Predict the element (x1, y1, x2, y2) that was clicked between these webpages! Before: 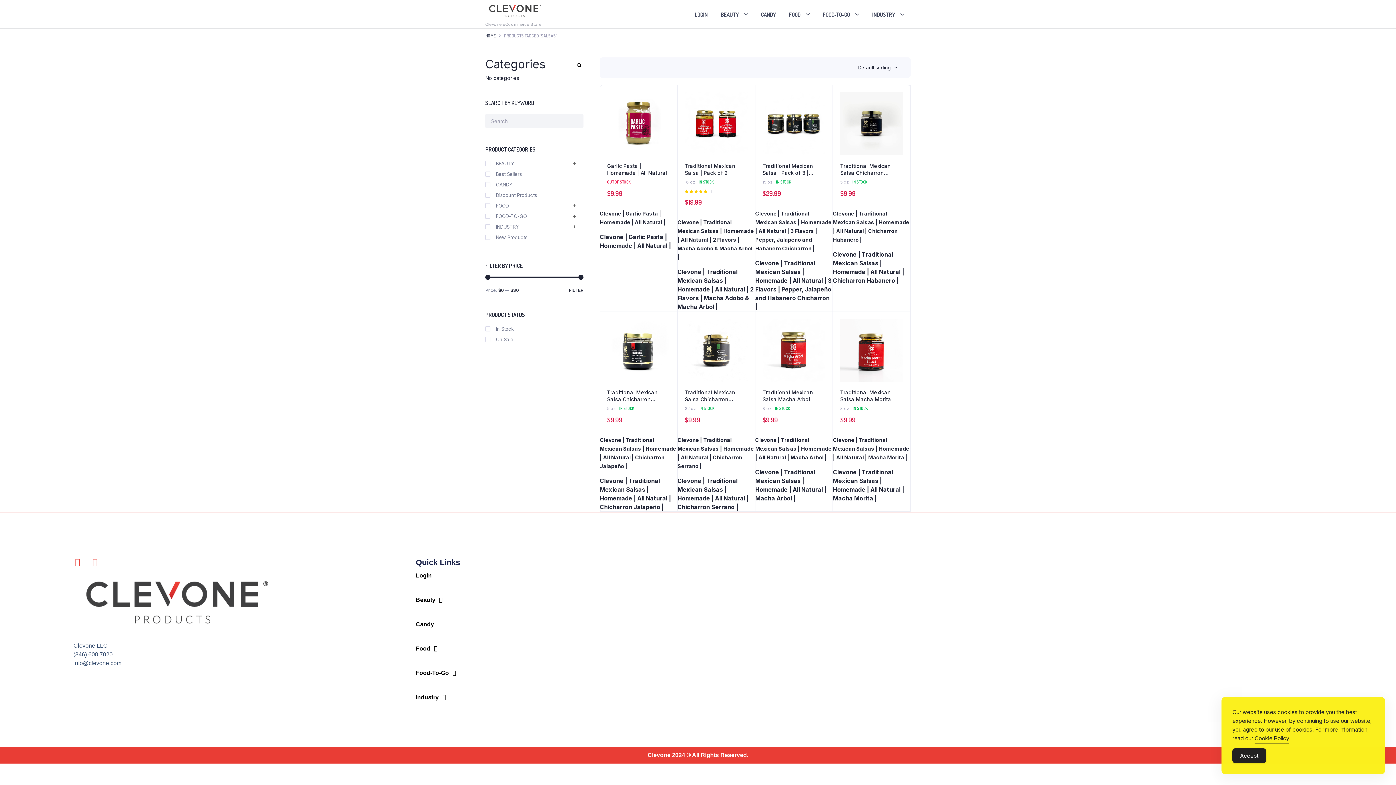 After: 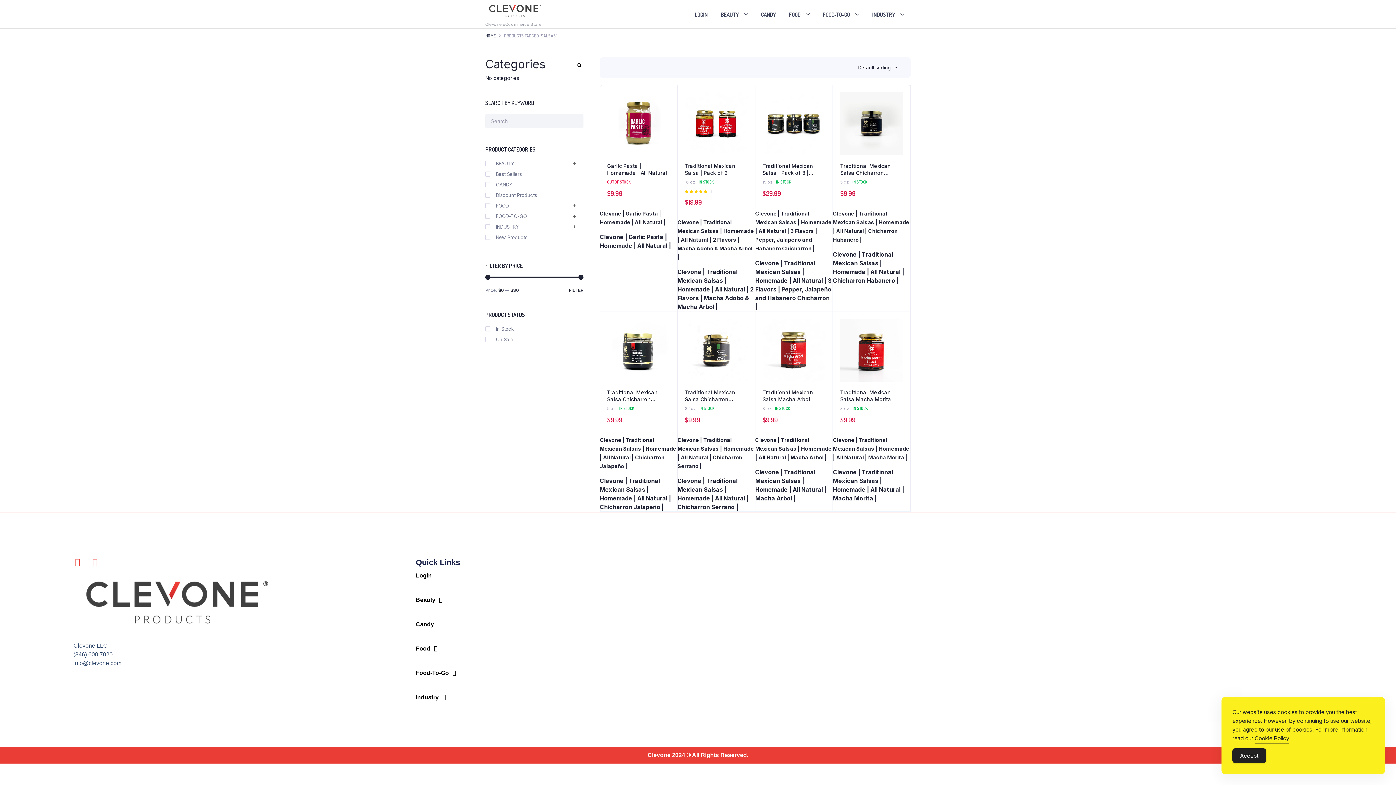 Action: bbox: (1254, 734, 1289, 743) label: Cookie Policy